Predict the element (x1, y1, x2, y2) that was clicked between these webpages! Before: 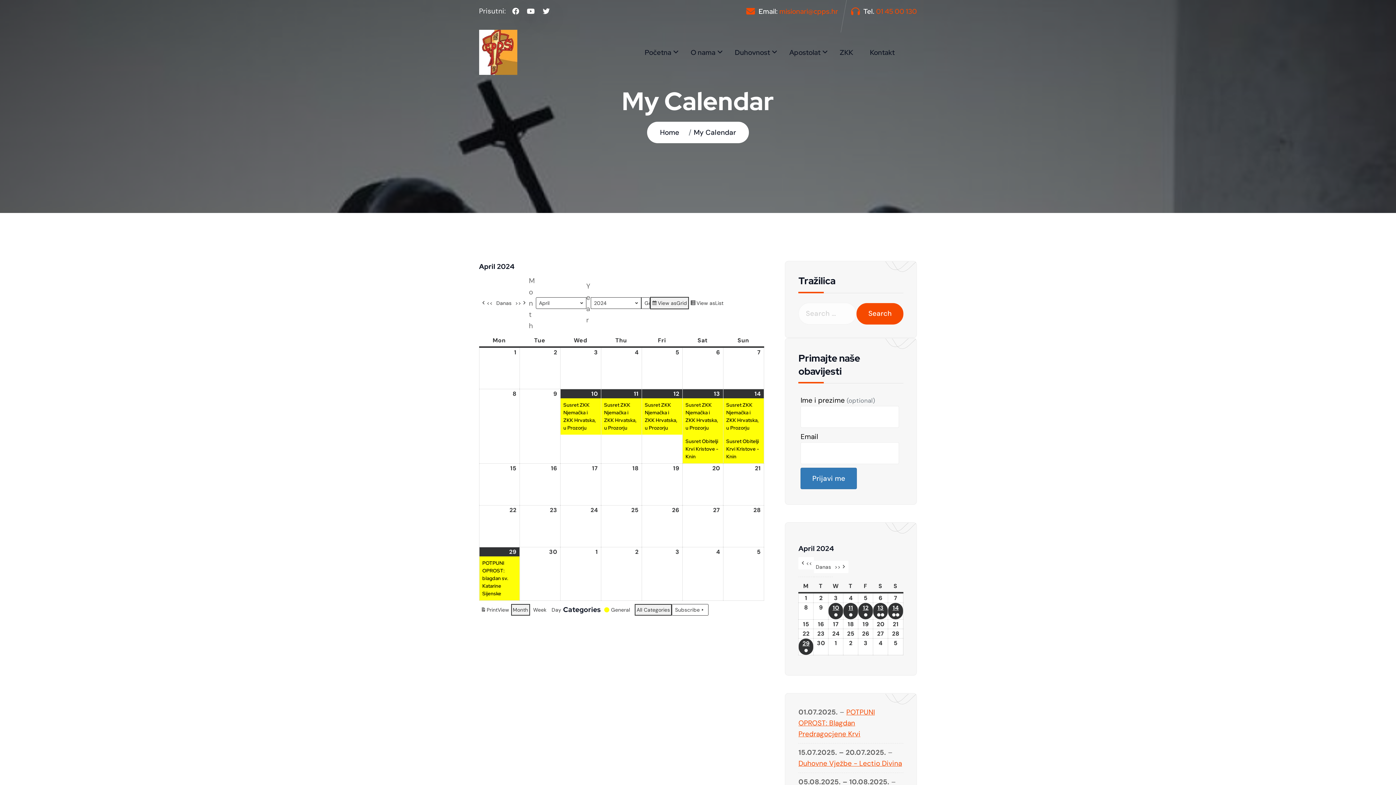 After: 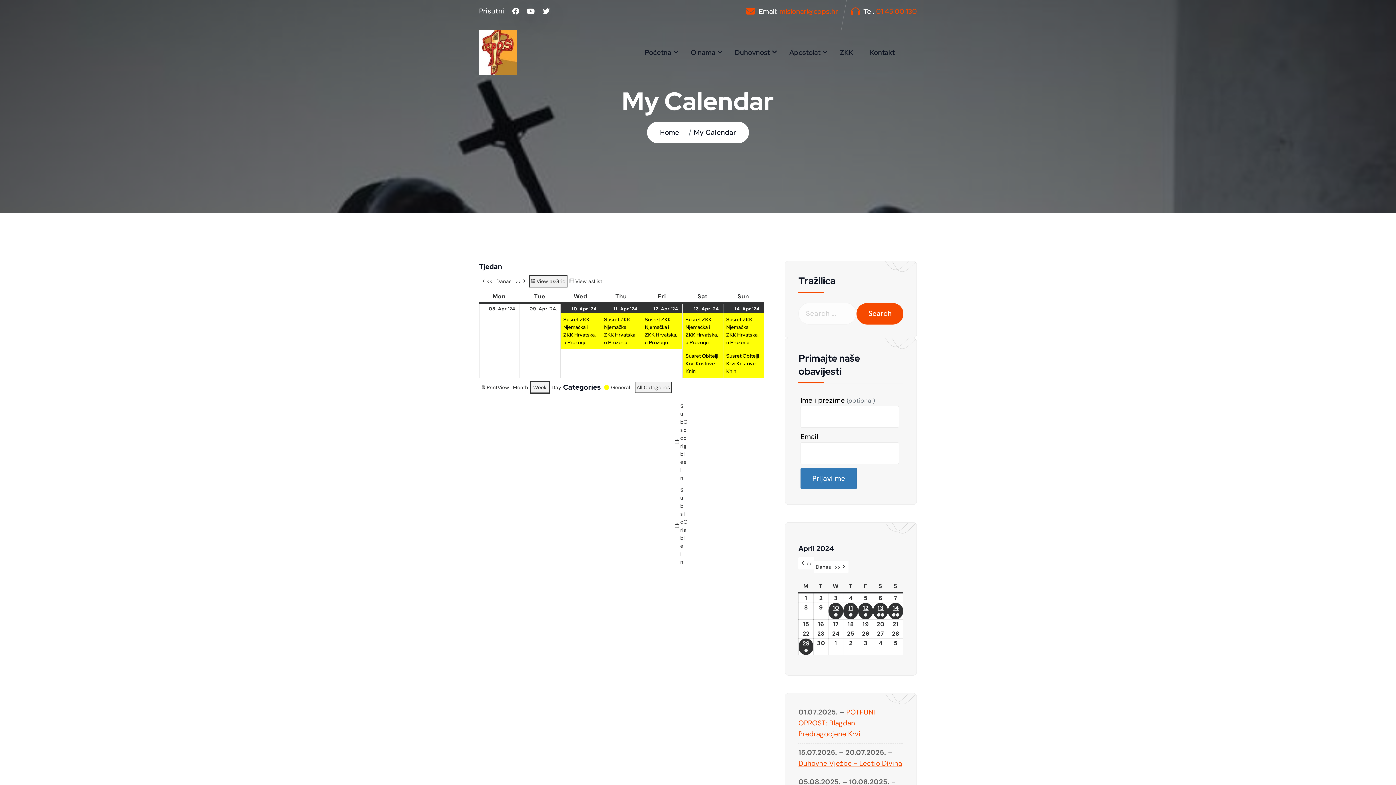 Action: bbox: (530, 604, 549, 615) label: Week